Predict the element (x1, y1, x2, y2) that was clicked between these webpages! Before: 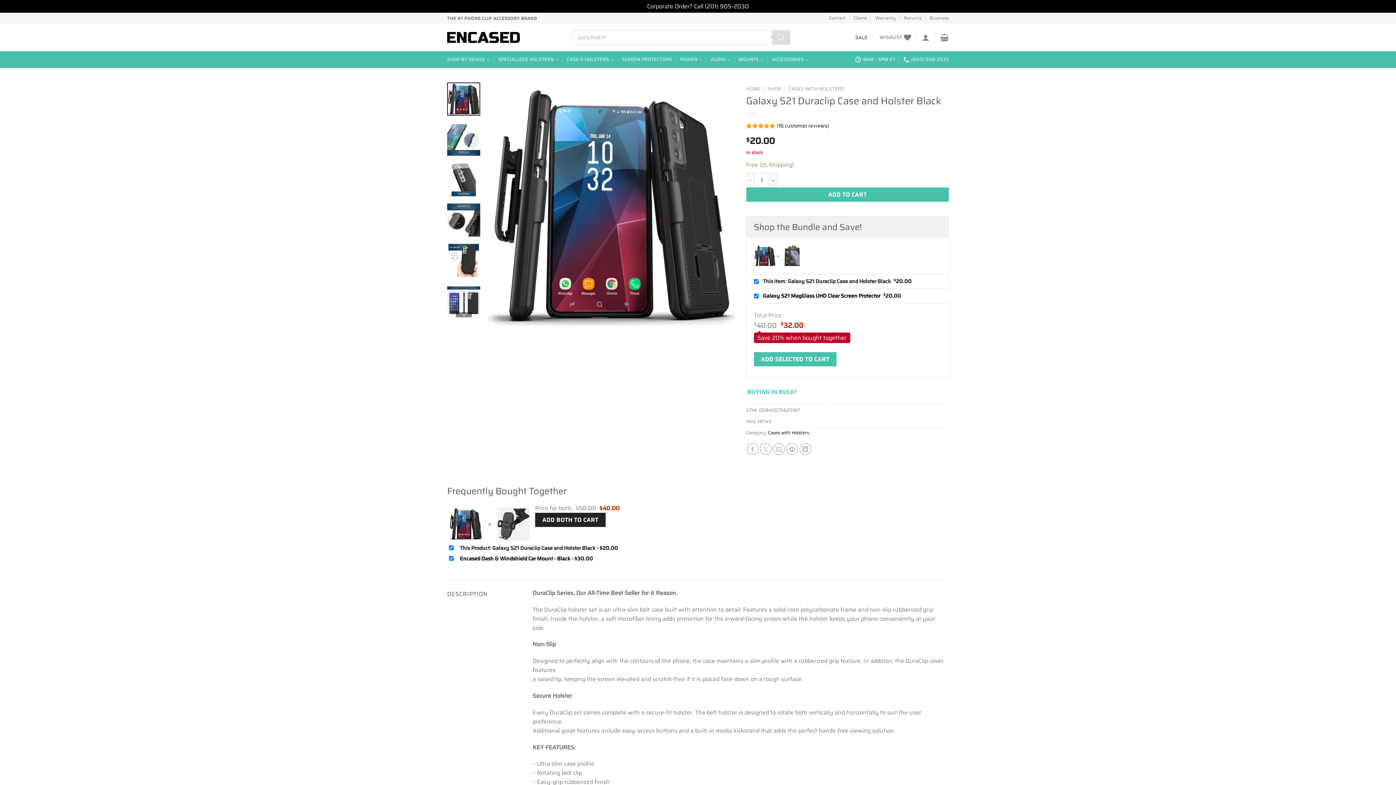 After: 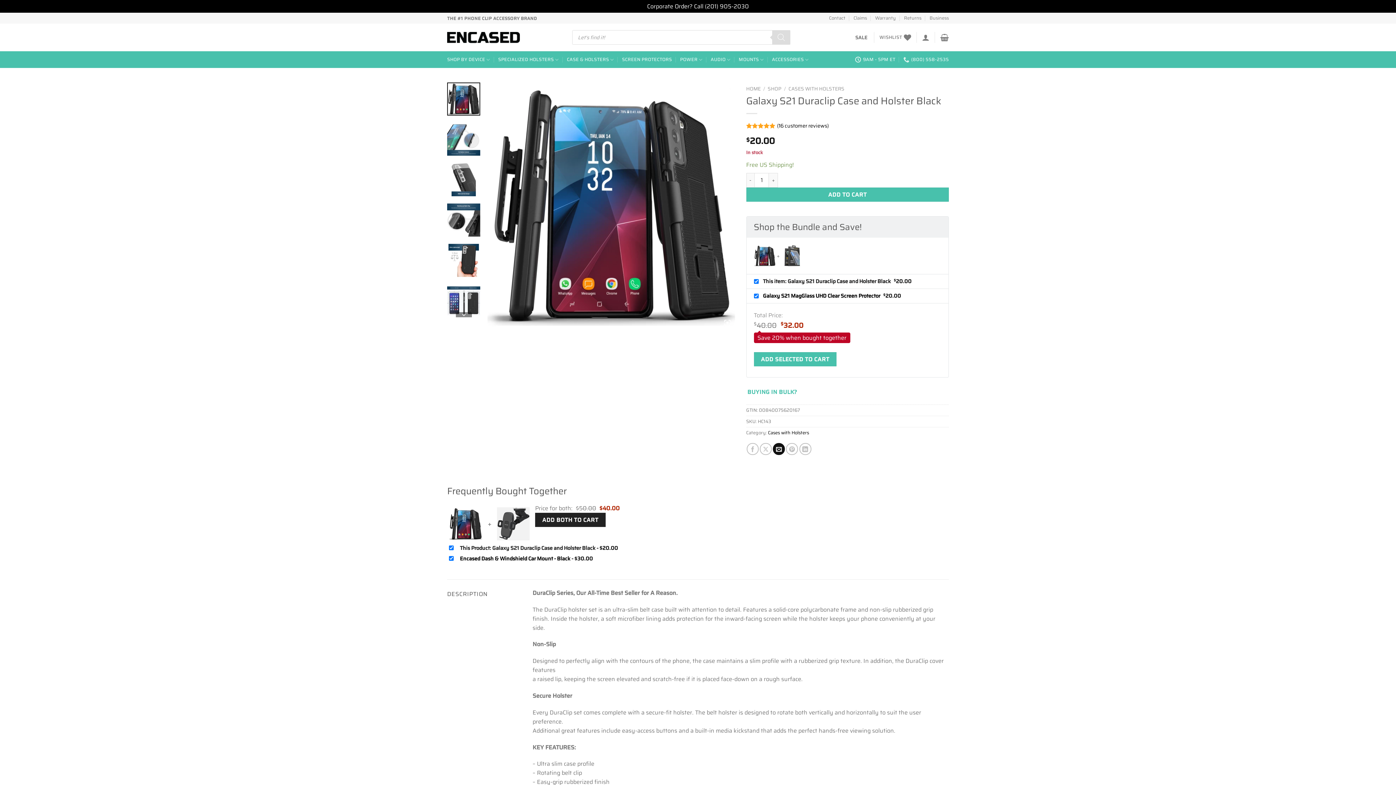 Action: label: Email to a Friend bbox: (773, 443, 785, 455)